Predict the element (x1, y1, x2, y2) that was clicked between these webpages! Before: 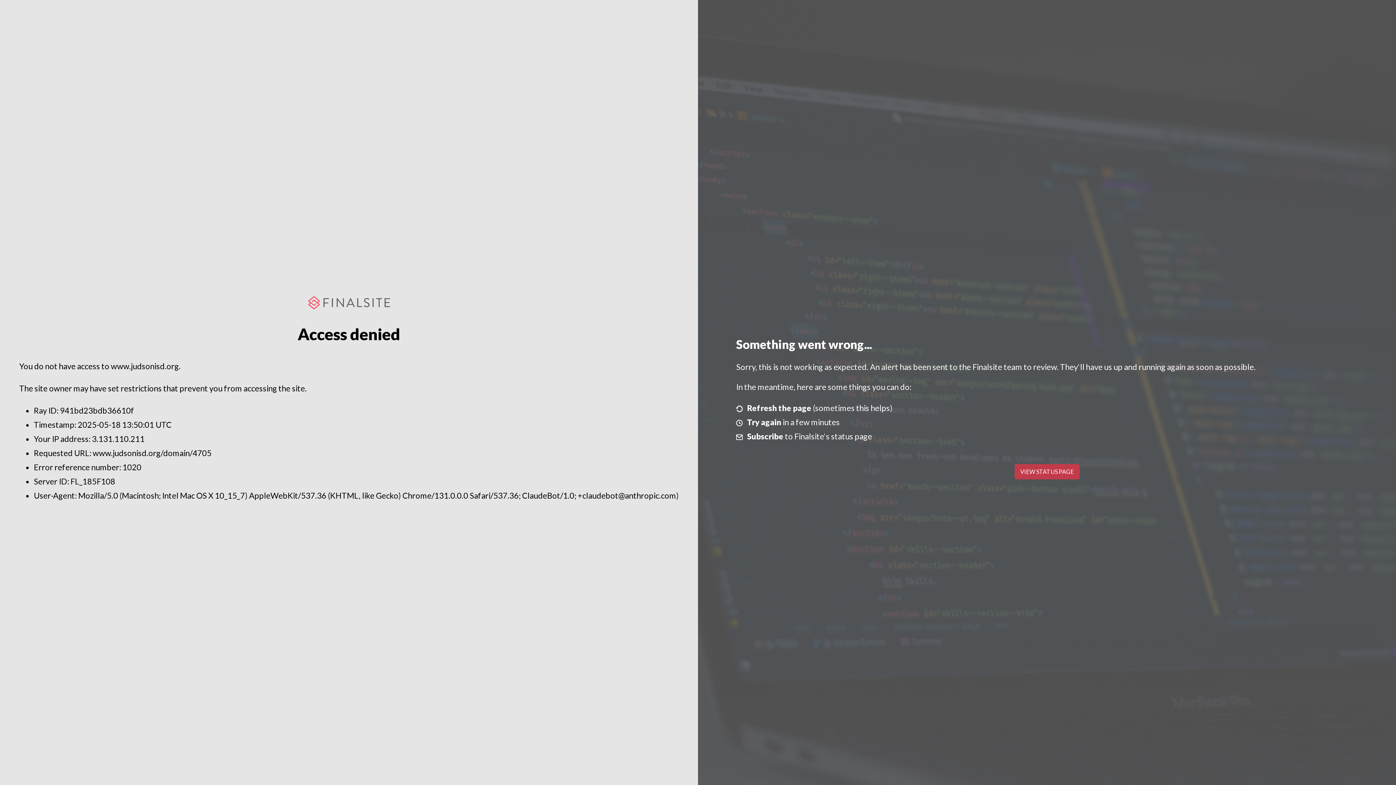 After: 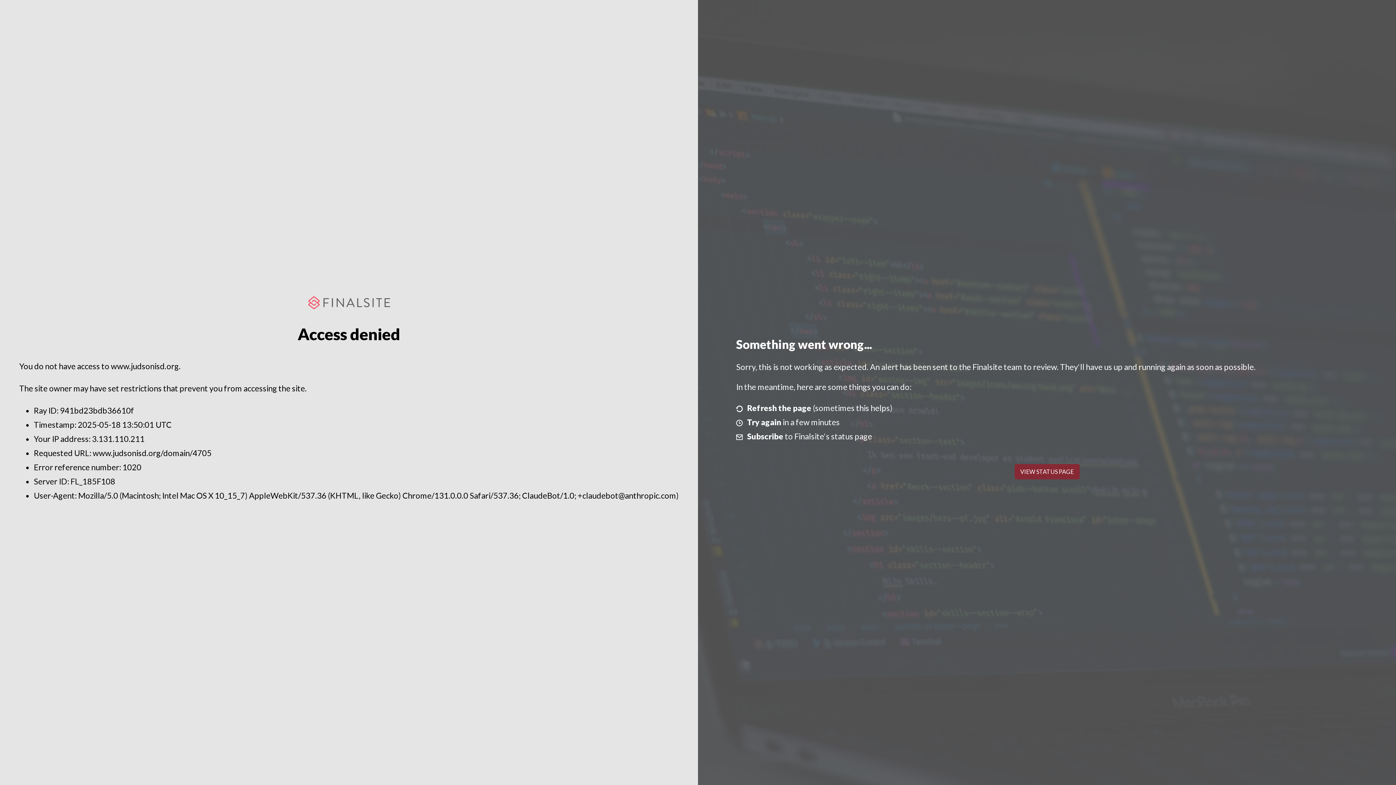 Action: label: VIEW STATUS PAGE bbox: (1014, 464, 1079, 479)